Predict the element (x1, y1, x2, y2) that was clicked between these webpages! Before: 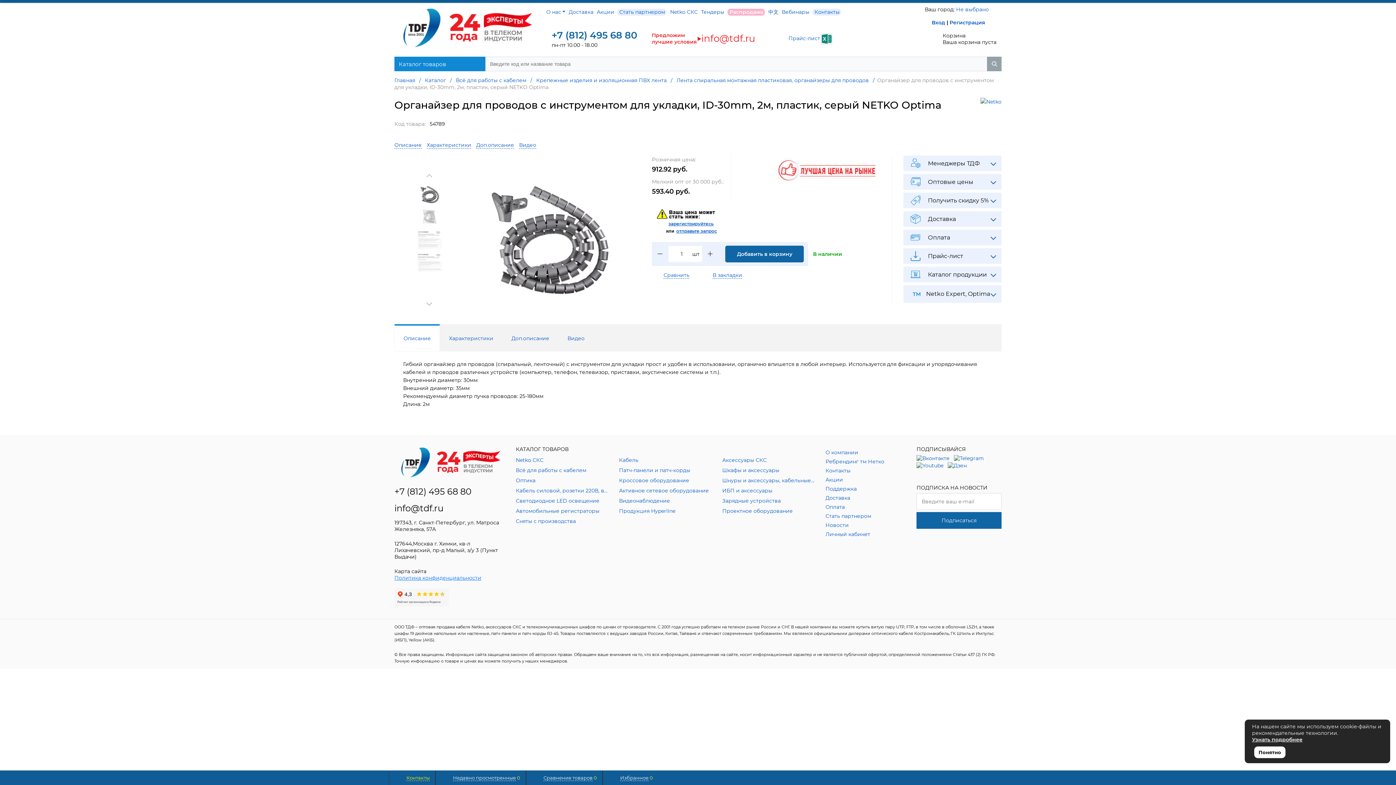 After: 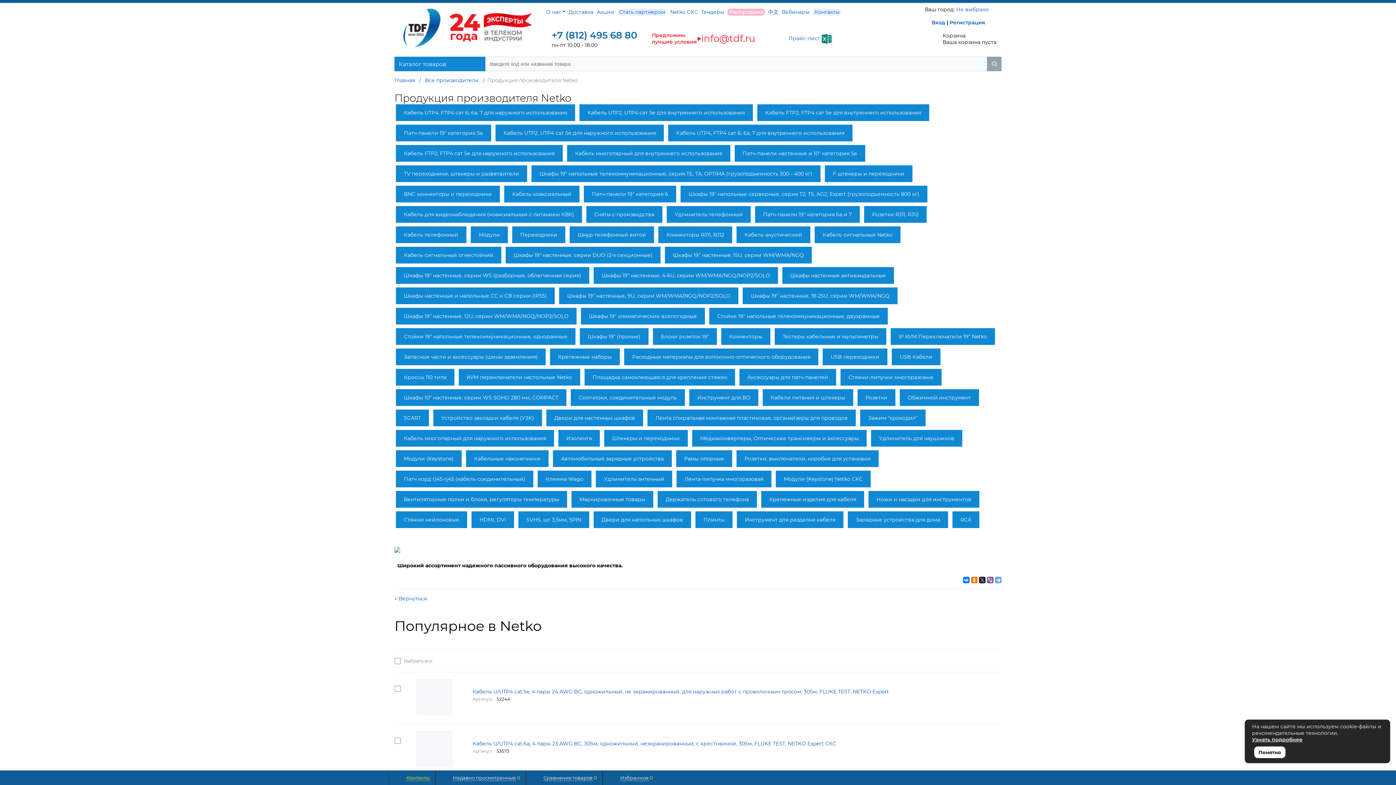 Action: bbox: (980, 98, 1001, 104)